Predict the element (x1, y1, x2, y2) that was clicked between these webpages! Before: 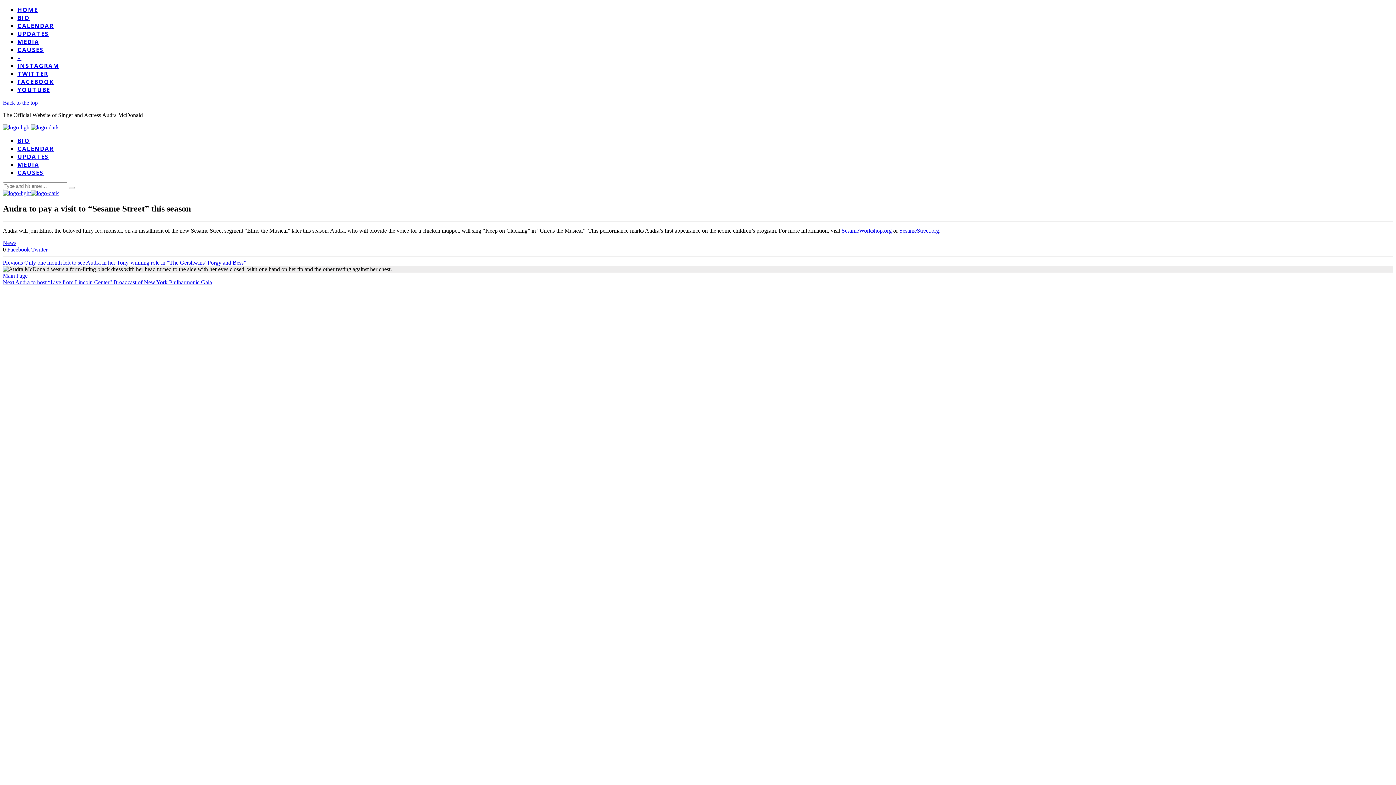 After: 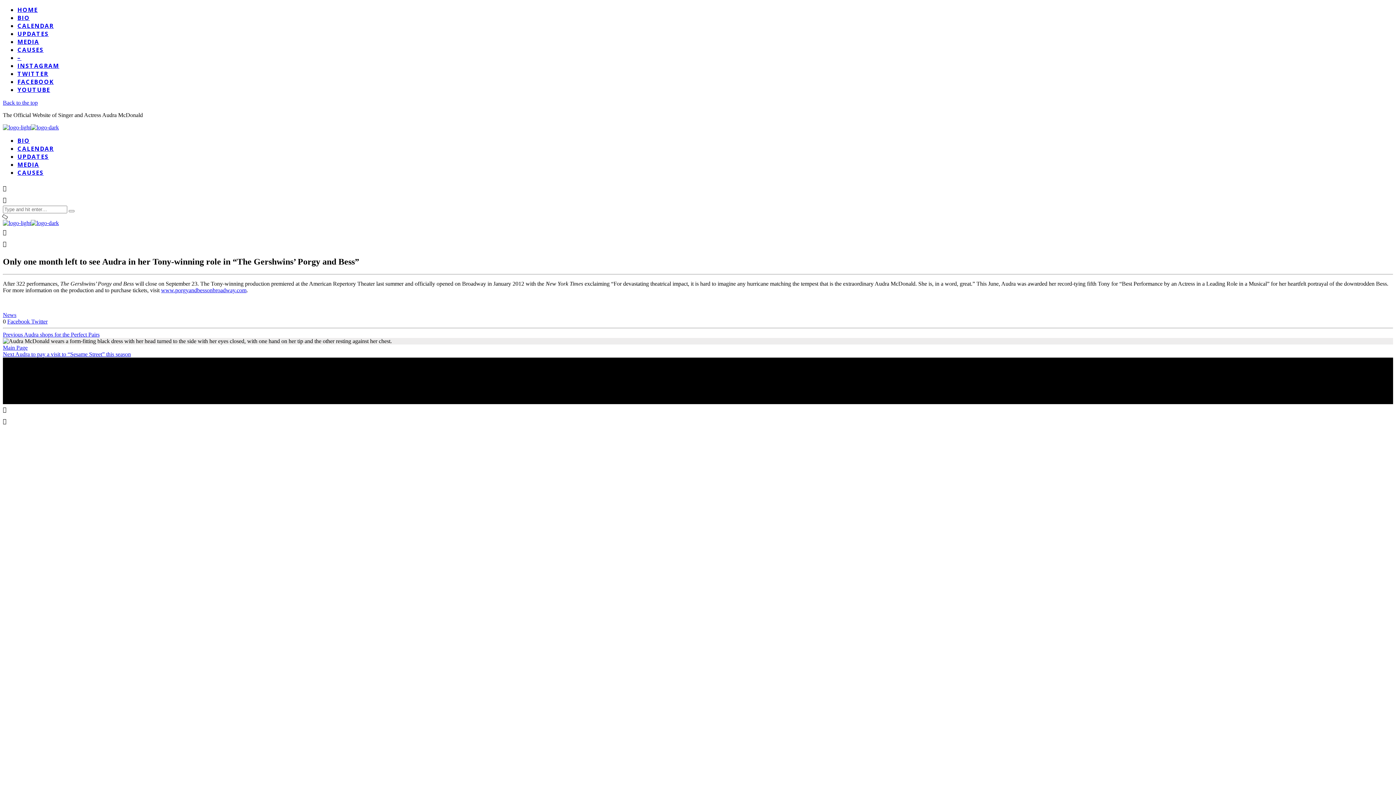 Action: label: Previous Only one month left to see Audra in her Tony-winning role in “The Gershwins’ Porgy and Bess” bbox: (2, 259, 246, 265)